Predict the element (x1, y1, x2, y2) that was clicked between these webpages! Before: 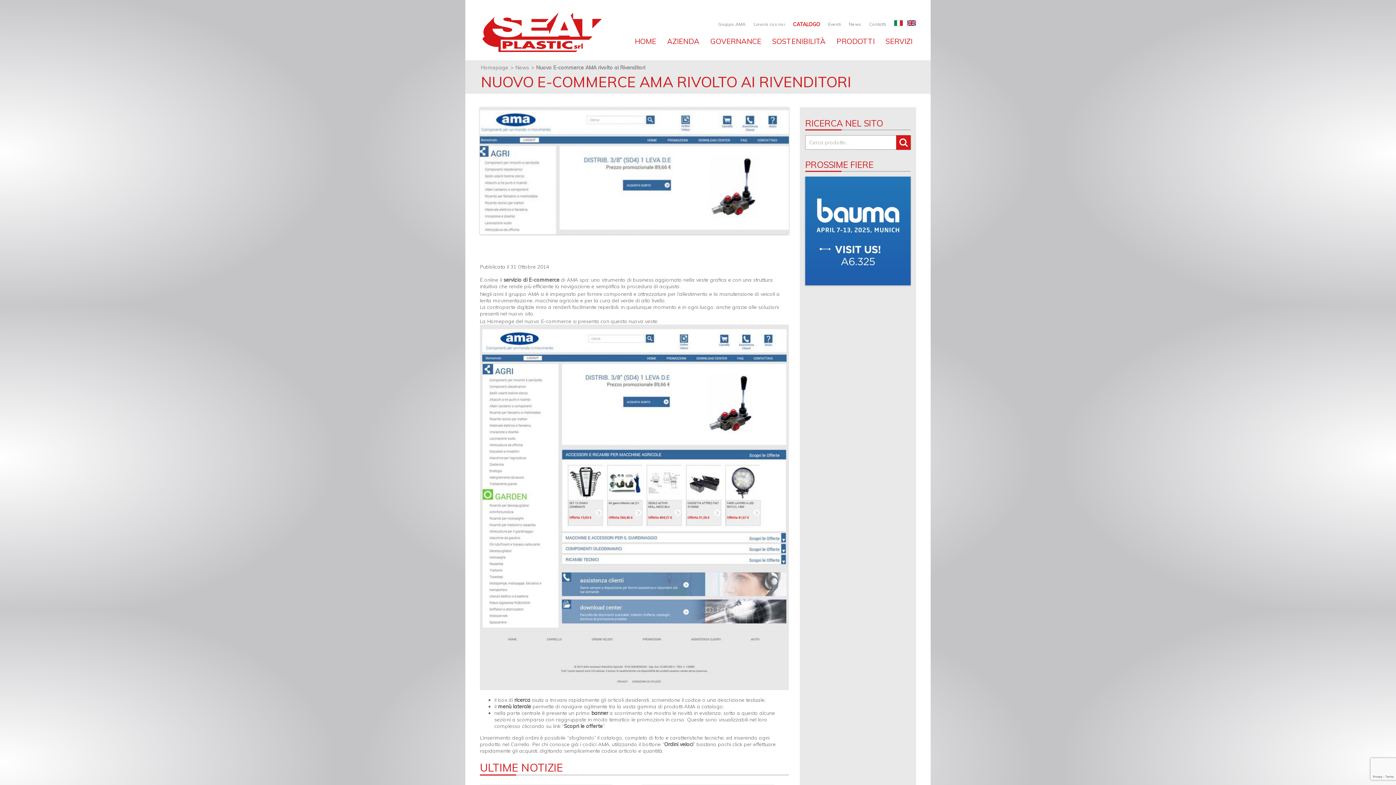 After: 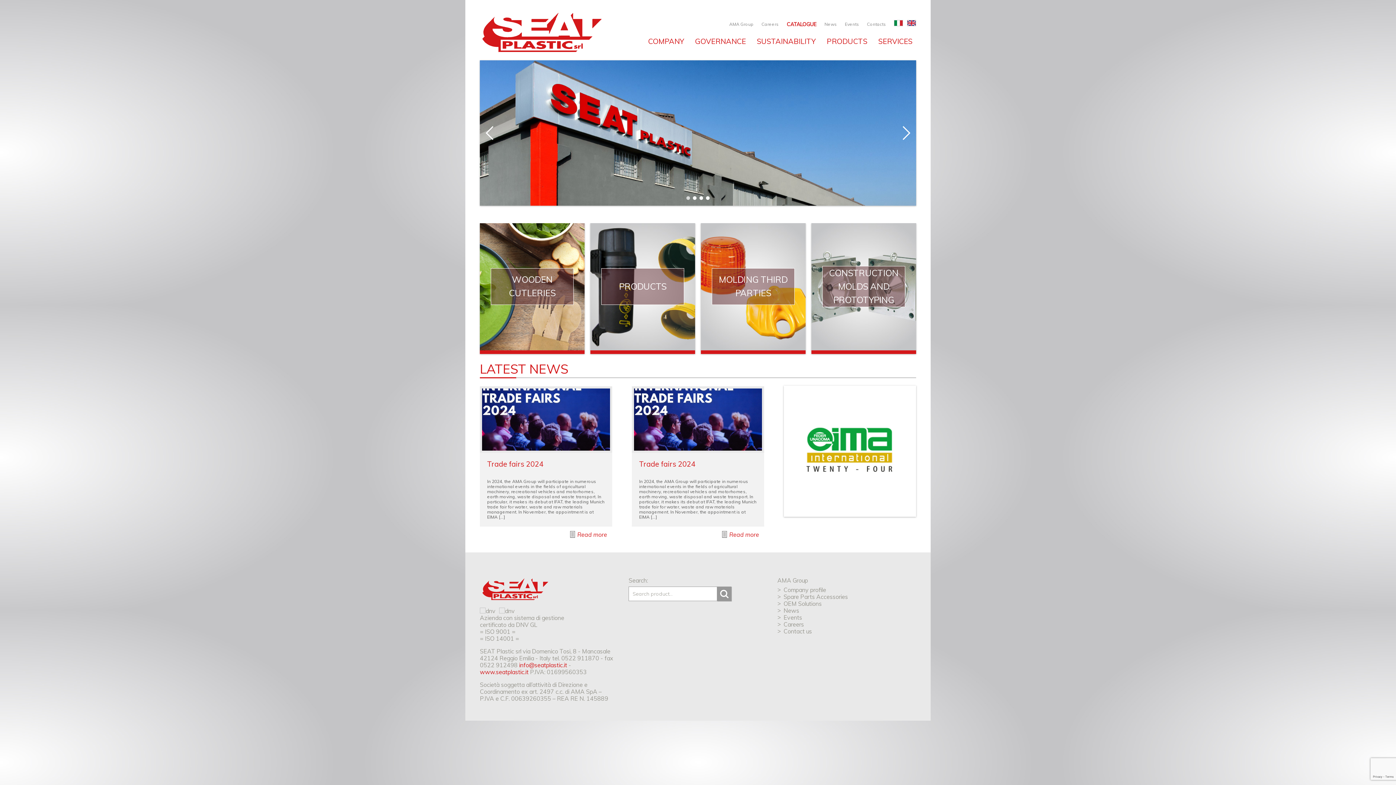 Action: bbox: (907, 20, 916, 26)